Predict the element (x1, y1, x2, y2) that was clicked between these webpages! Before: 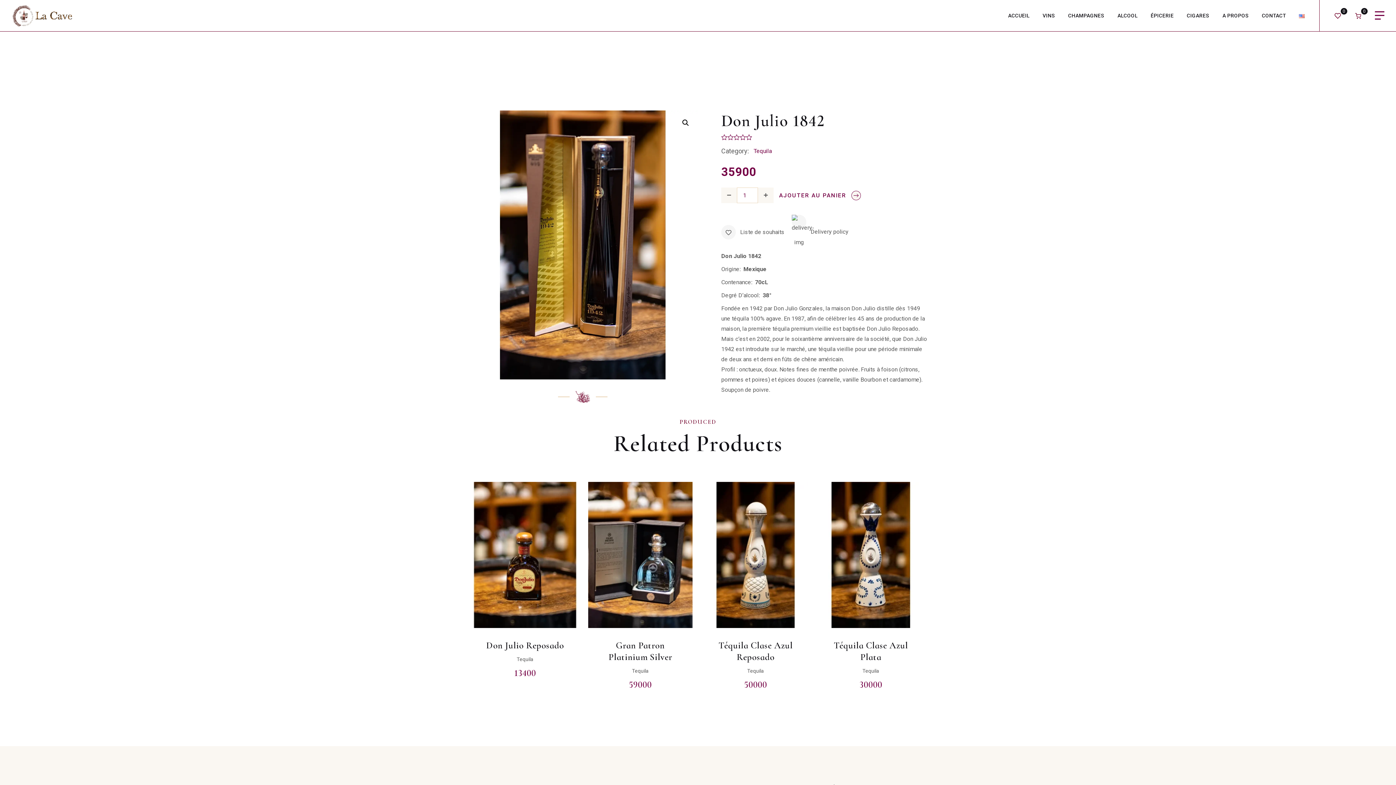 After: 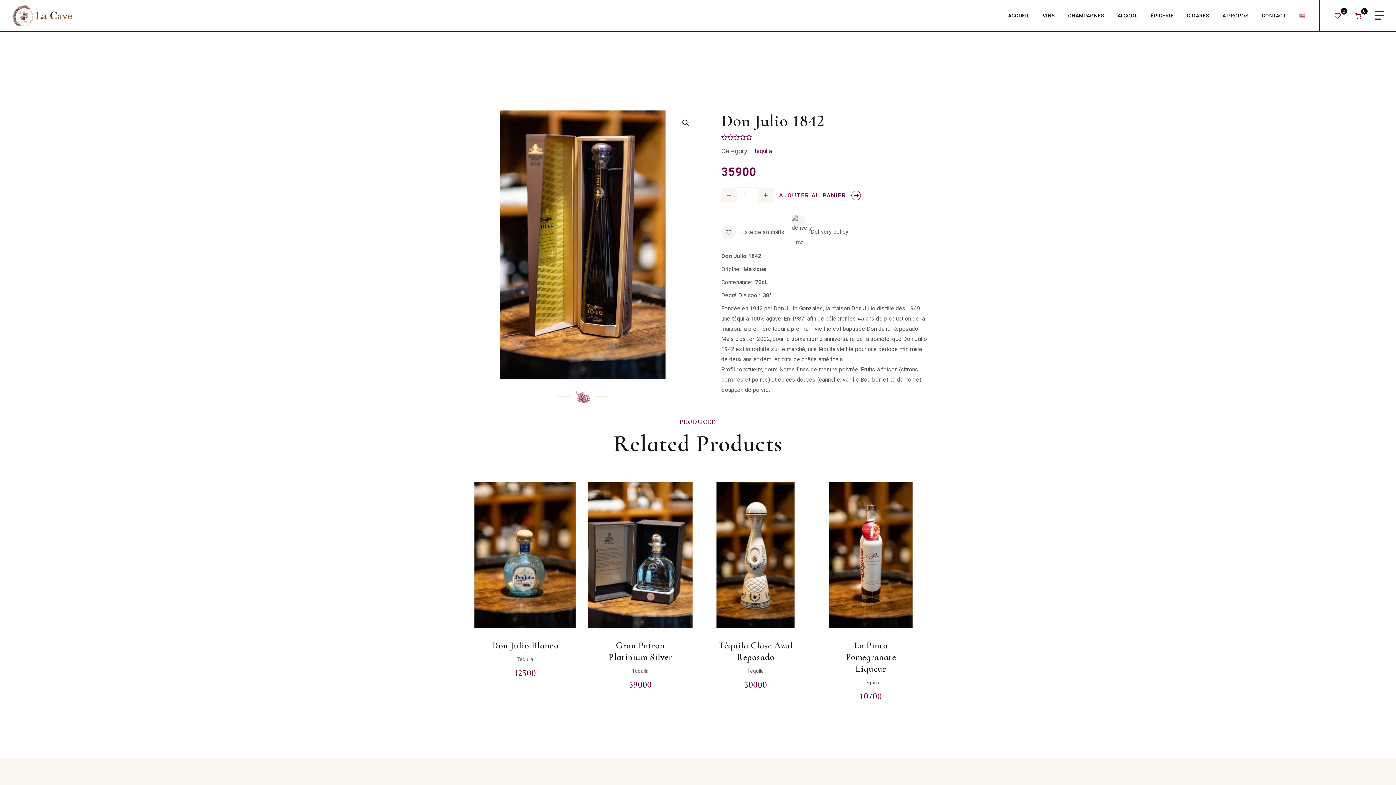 Action: label: 0 bbox: (1334, 12, 1341, 18)